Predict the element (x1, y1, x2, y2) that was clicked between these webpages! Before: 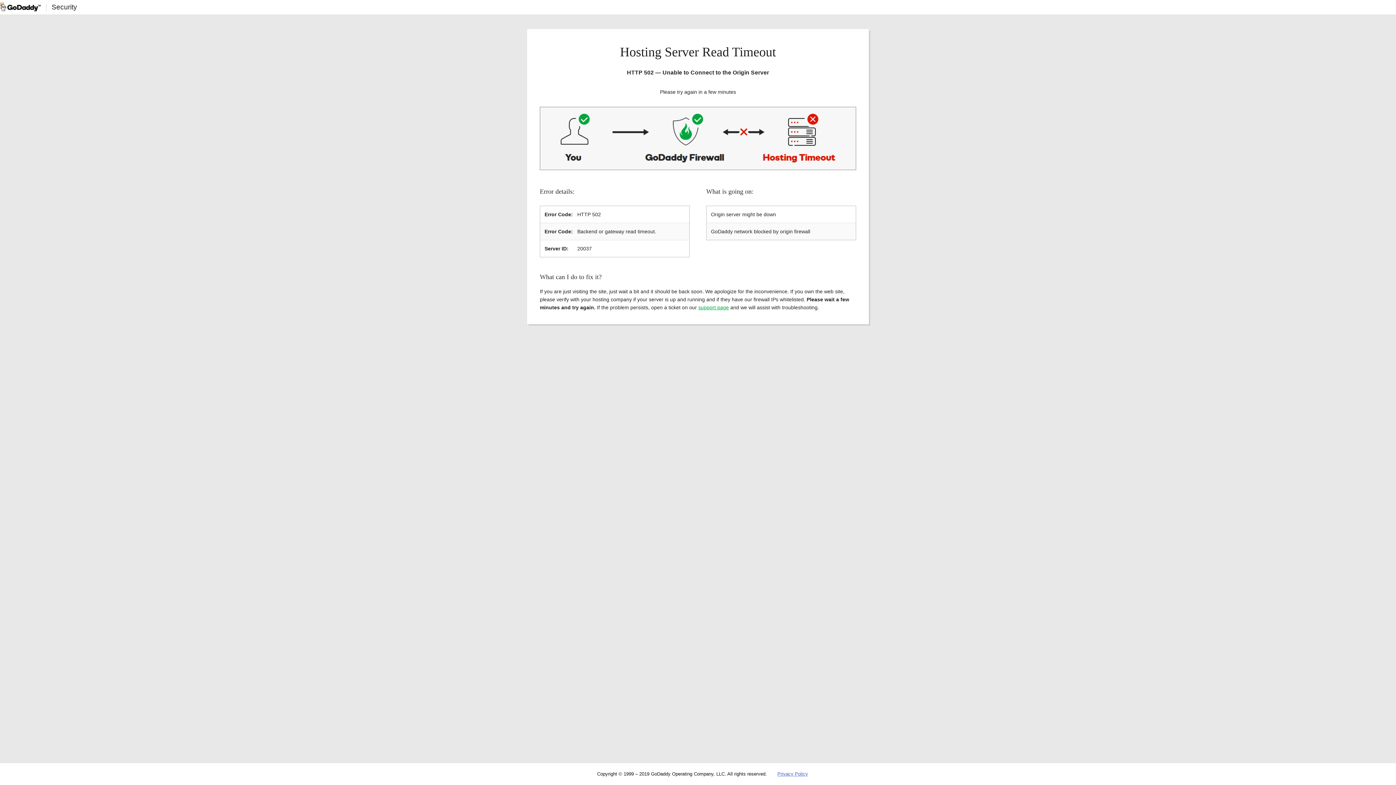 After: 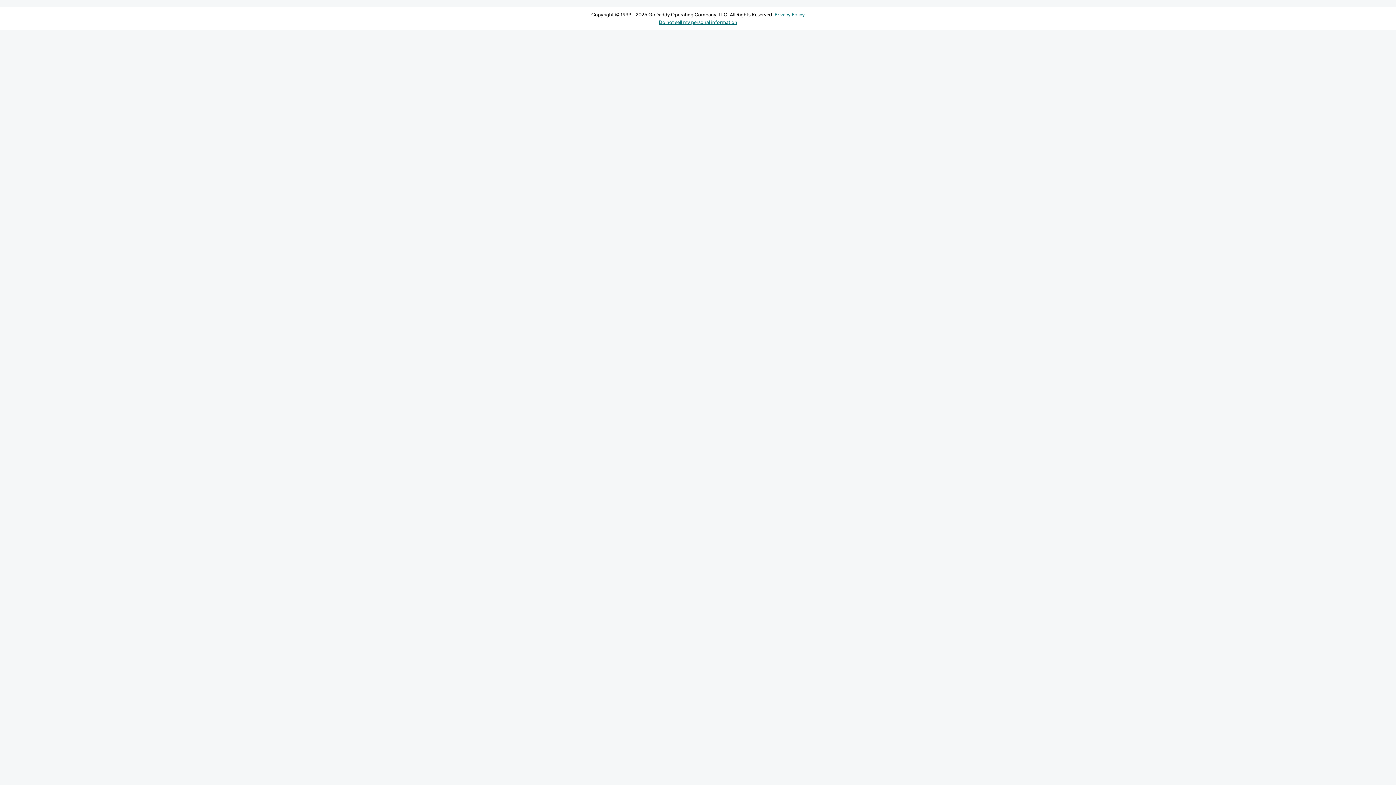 Action: bbox: (698, 304, 729, 310) label: support page